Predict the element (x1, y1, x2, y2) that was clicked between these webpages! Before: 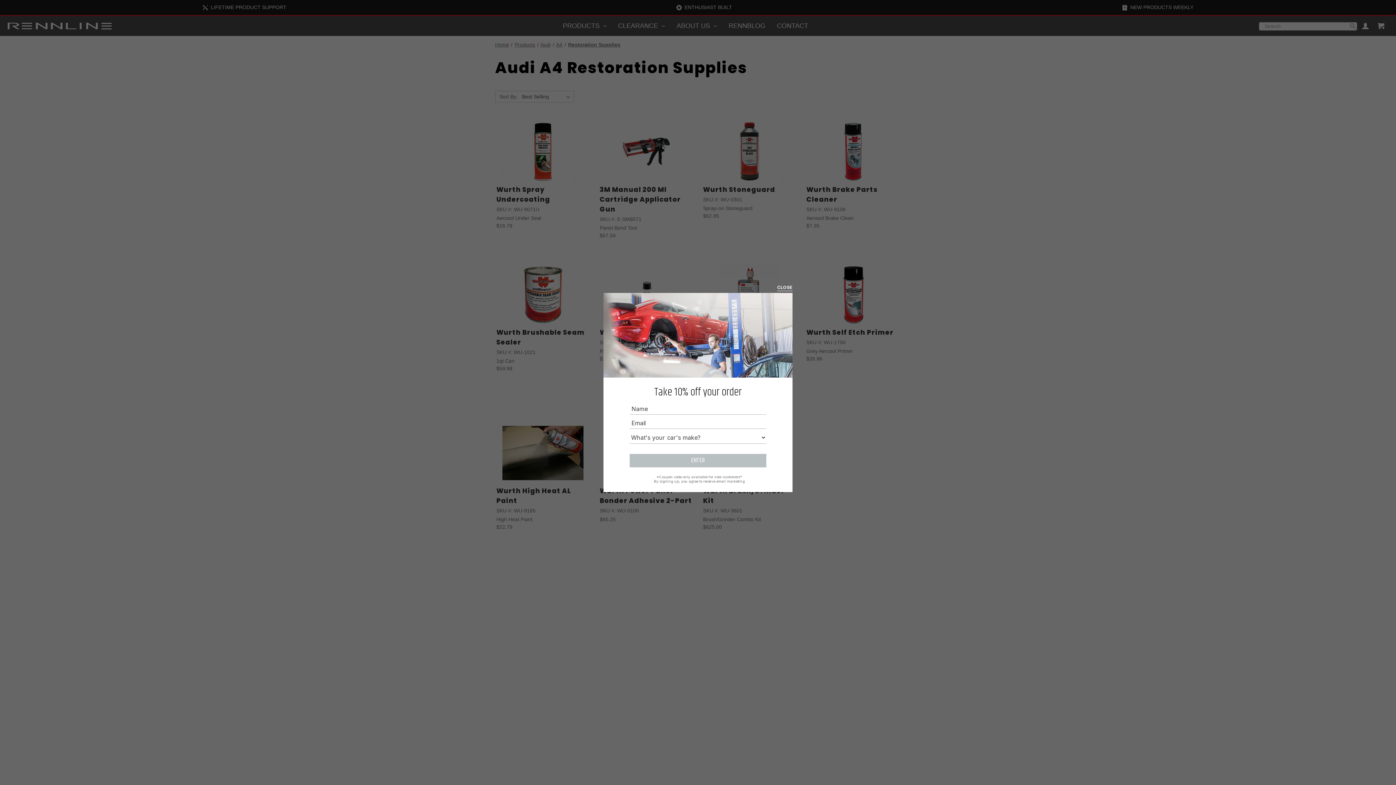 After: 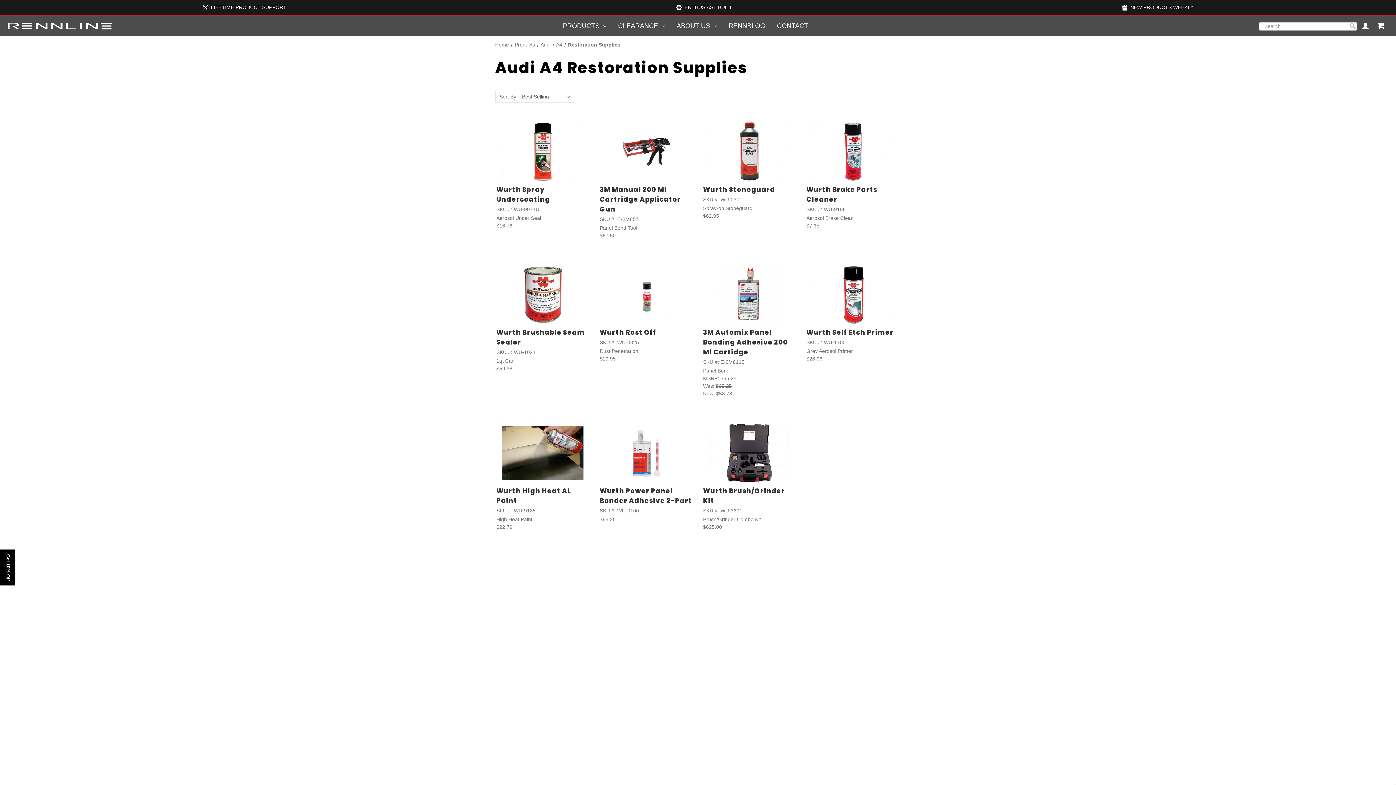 Action: label: CLOSE bbox: (777, 284, 792, 291)